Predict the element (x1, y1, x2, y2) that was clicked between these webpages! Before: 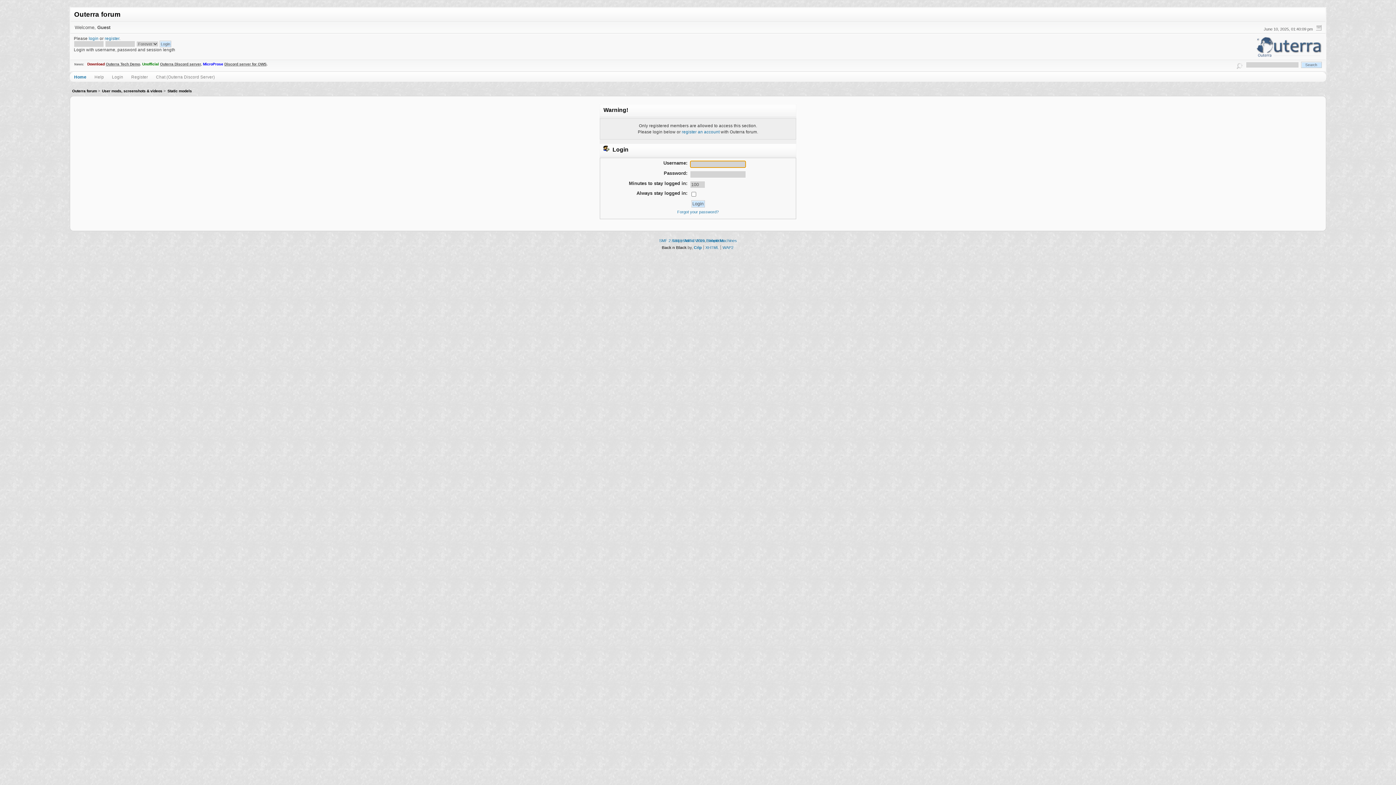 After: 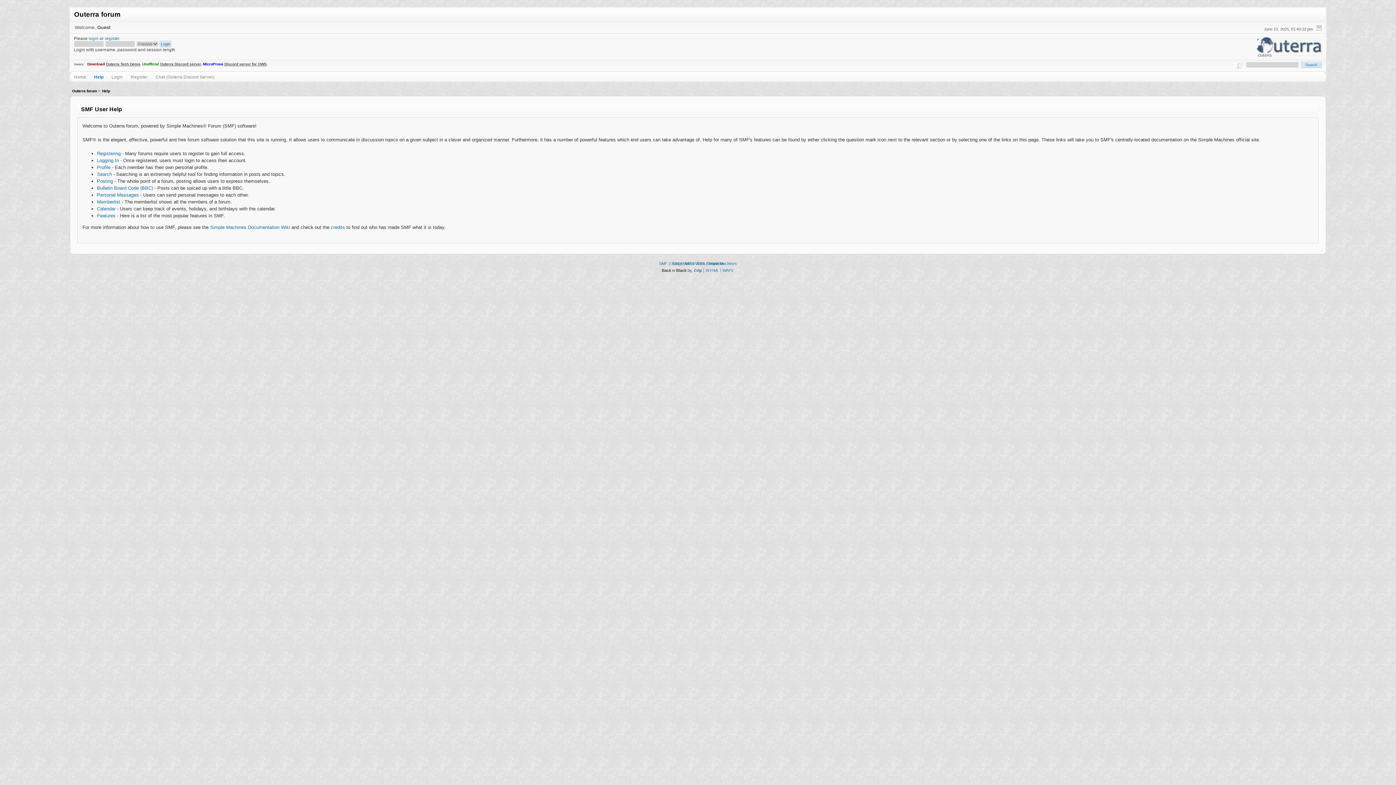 Action: label: Help bbox: (90, 72, 107, 81)